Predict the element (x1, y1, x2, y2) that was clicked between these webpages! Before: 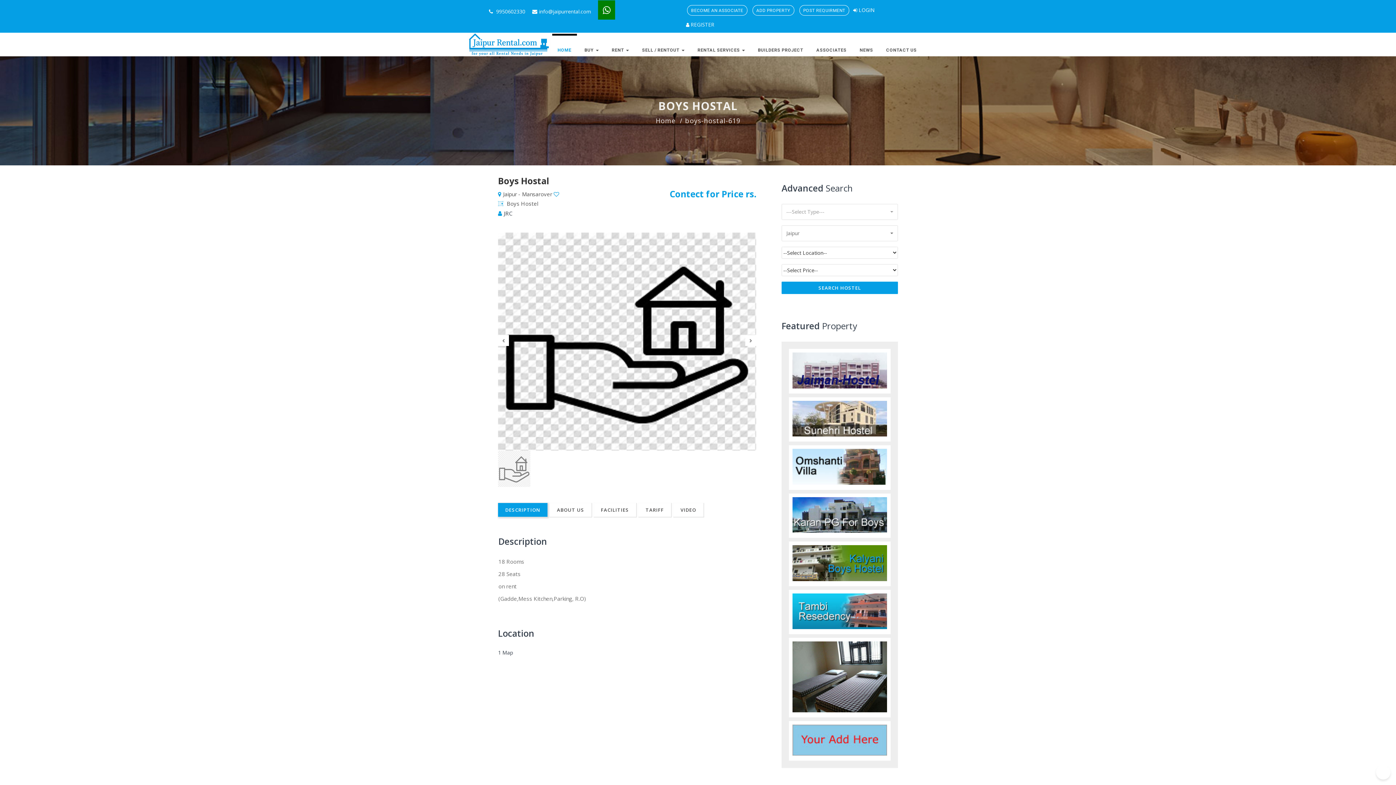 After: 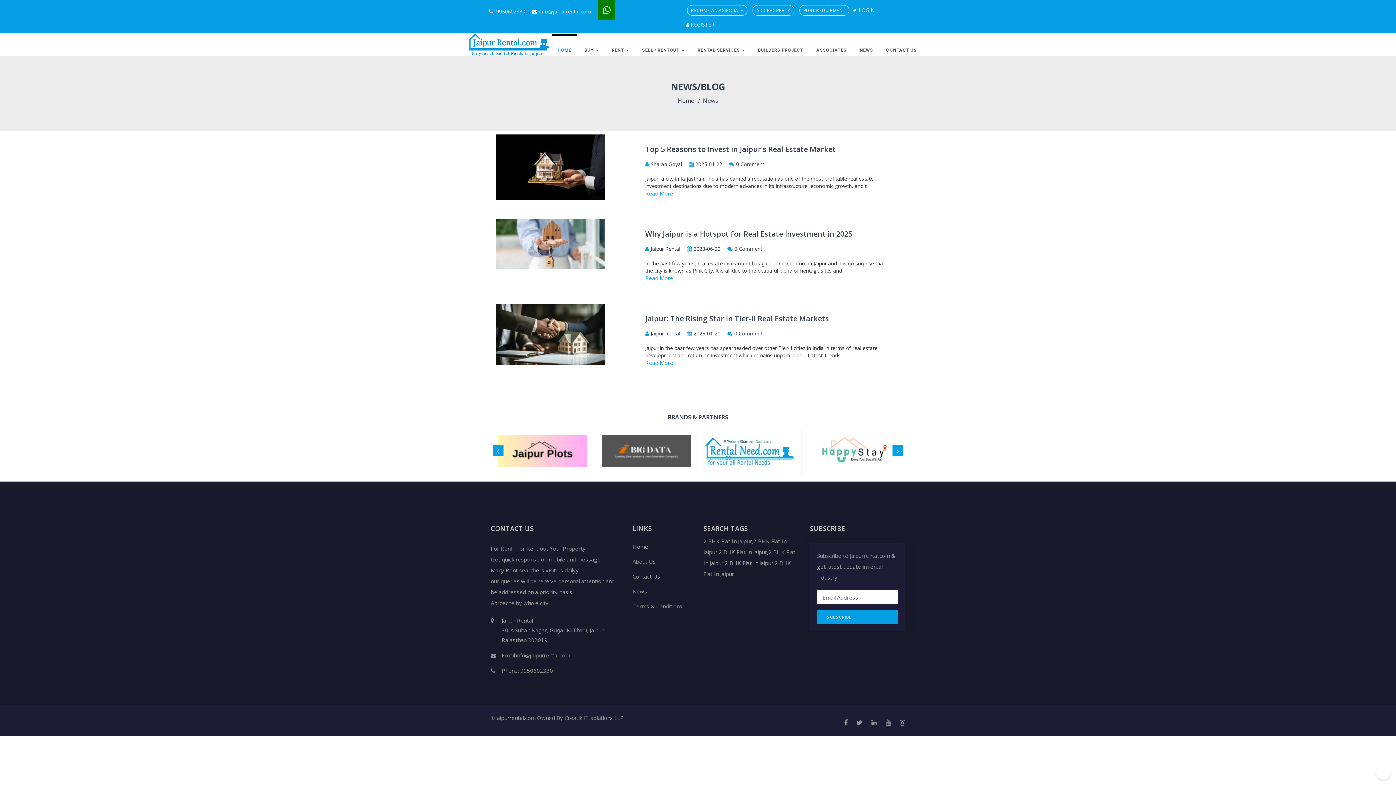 Action: label: NEWS bbox: (854, 33, 878, 64)